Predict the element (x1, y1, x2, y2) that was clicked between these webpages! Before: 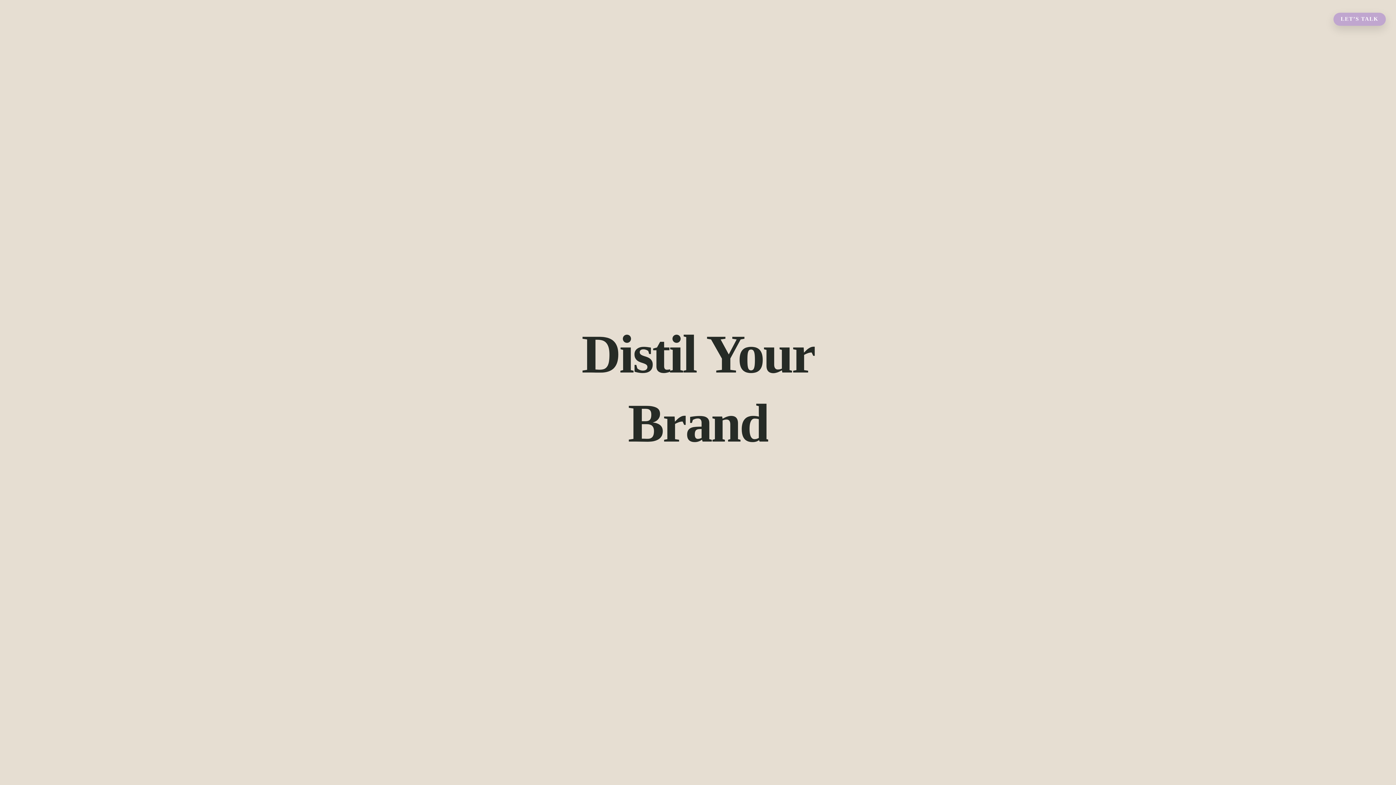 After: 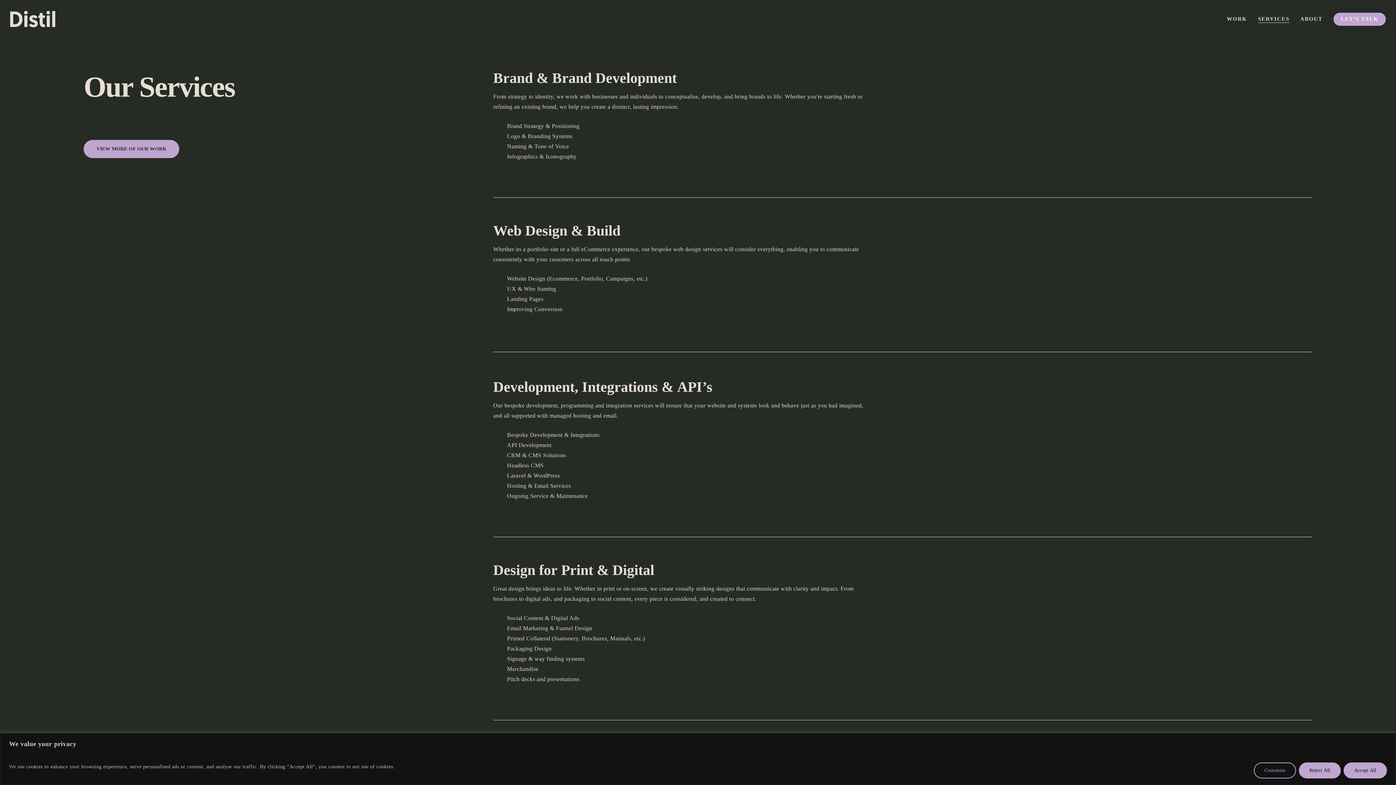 Action: label: SERVICES bbox: (1258, 16, 1289, 21)